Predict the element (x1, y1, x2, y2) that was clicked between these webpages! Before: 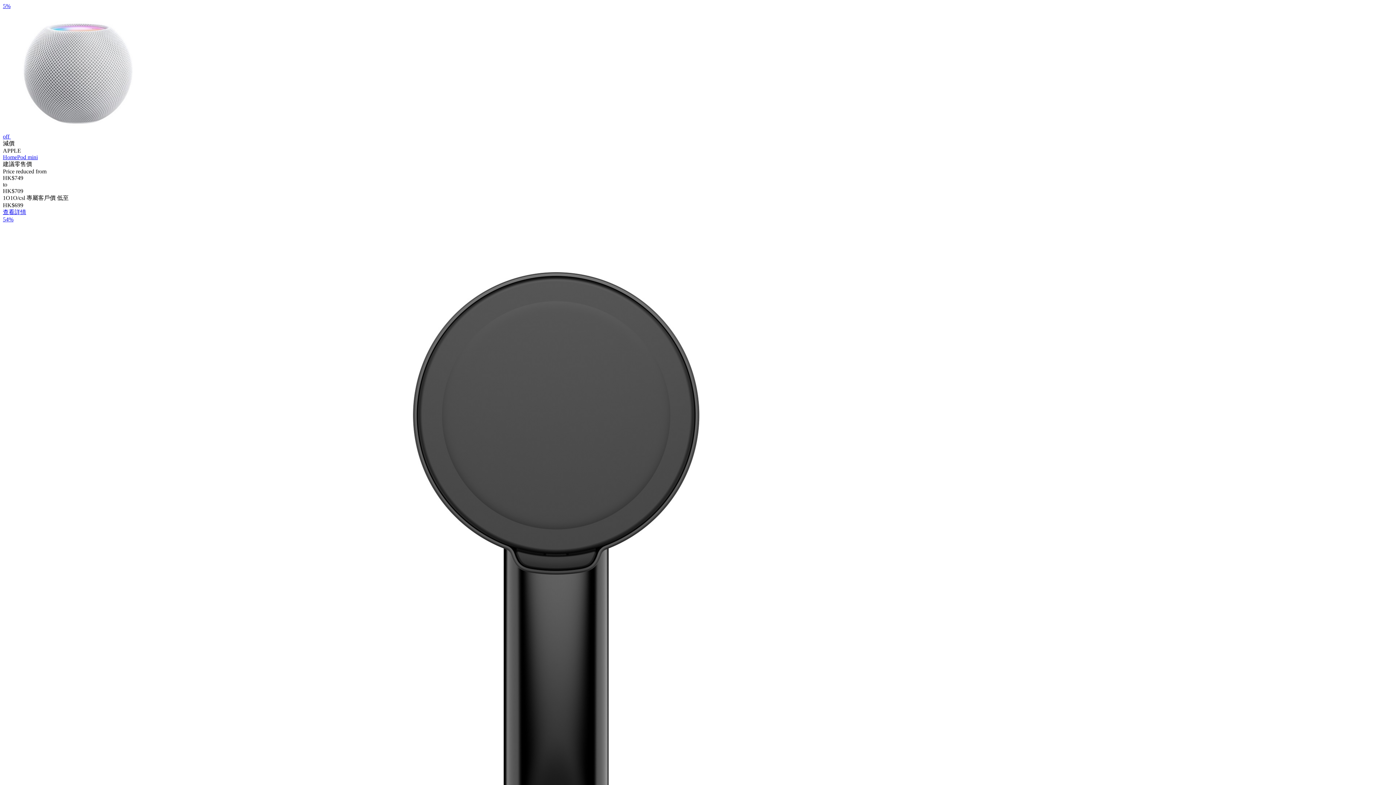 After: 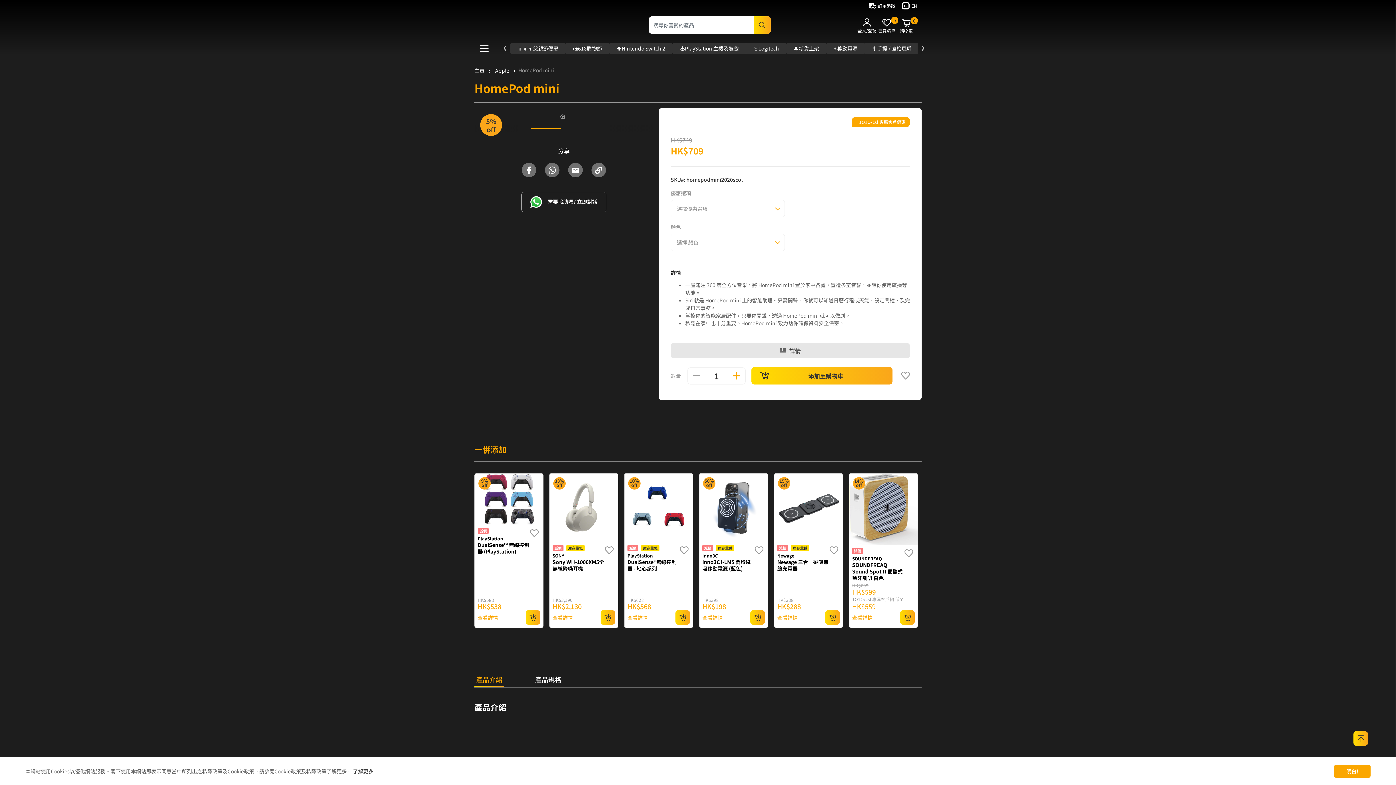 Action: label: 5%
off  bbox: (2, 2, 144, 139)